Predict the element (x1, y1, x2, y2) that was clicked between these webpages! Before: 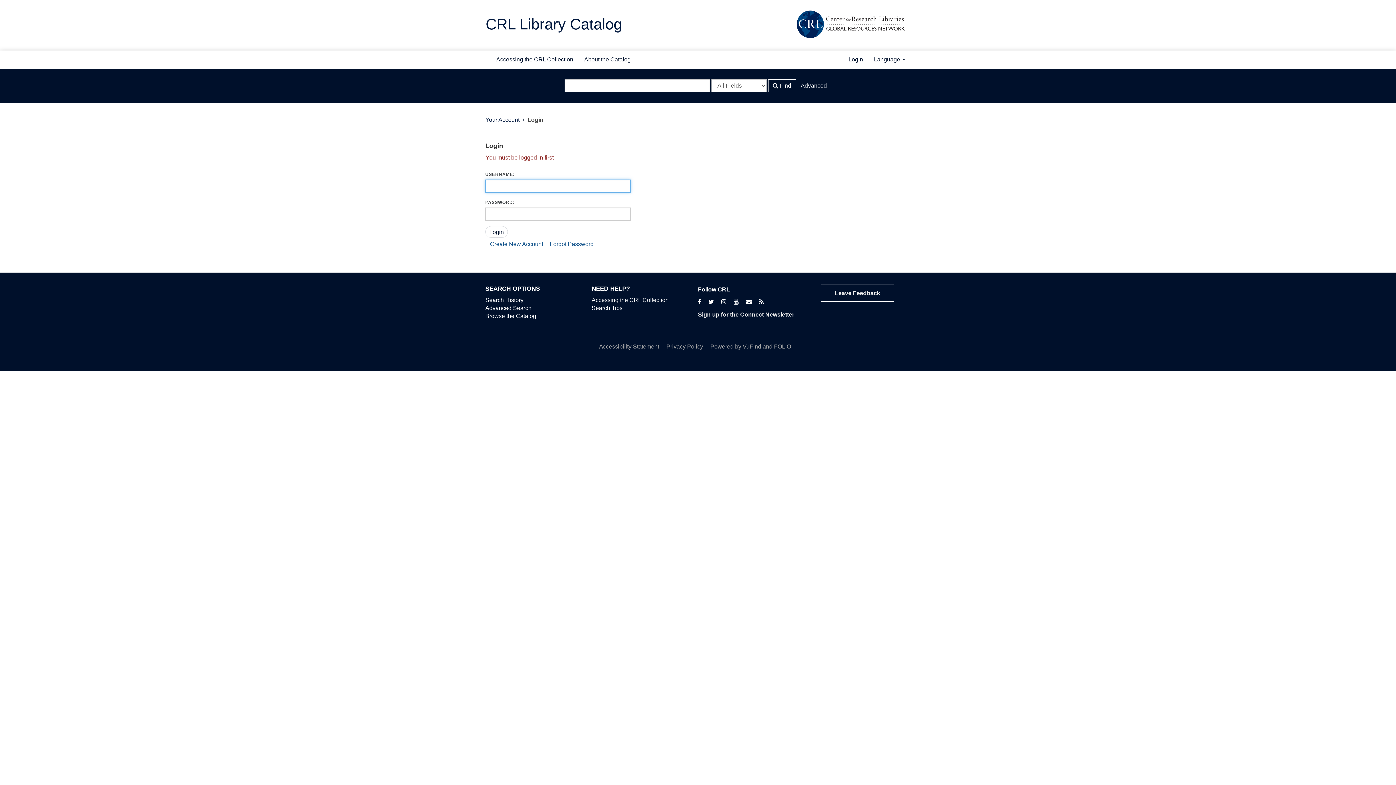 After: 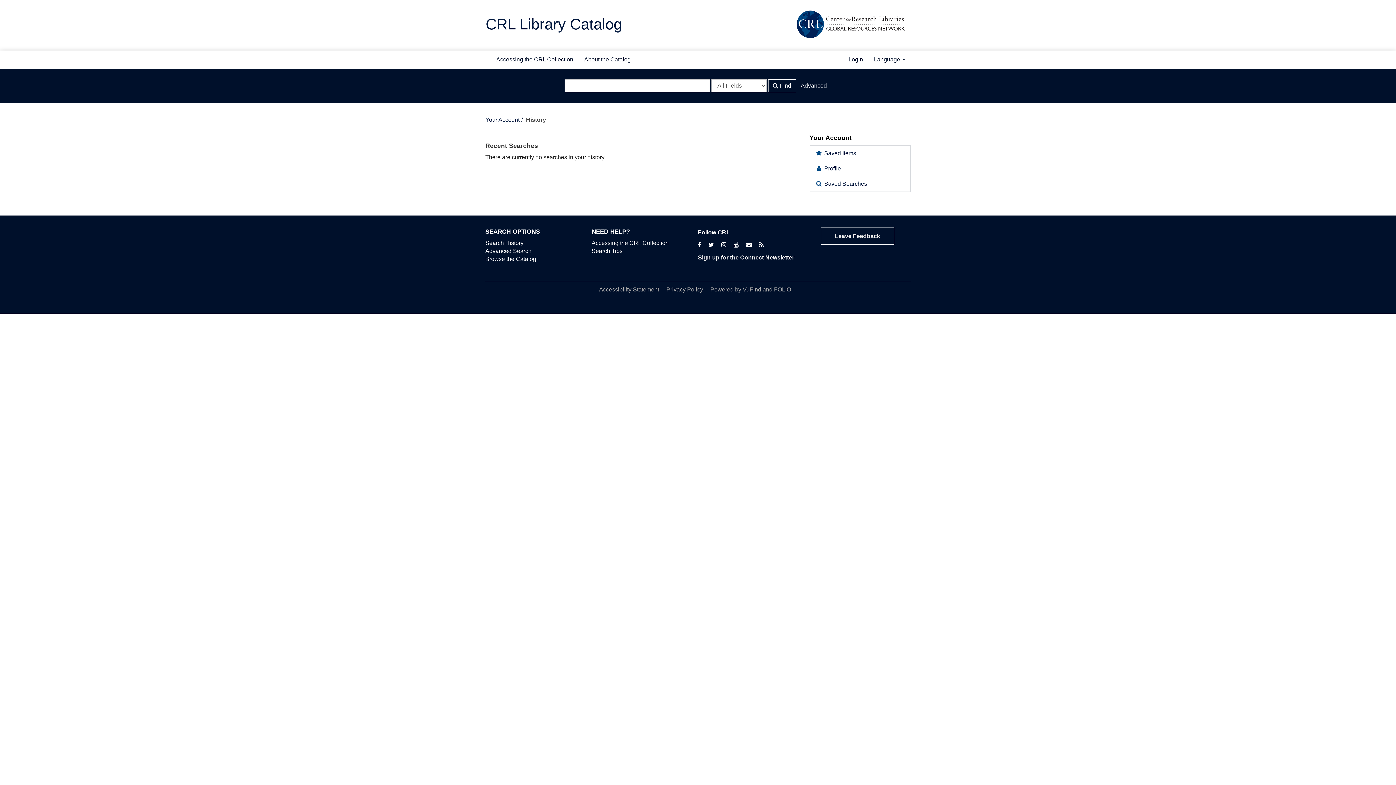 Action: label: Search History bbox: (485, 296, 523, 303)